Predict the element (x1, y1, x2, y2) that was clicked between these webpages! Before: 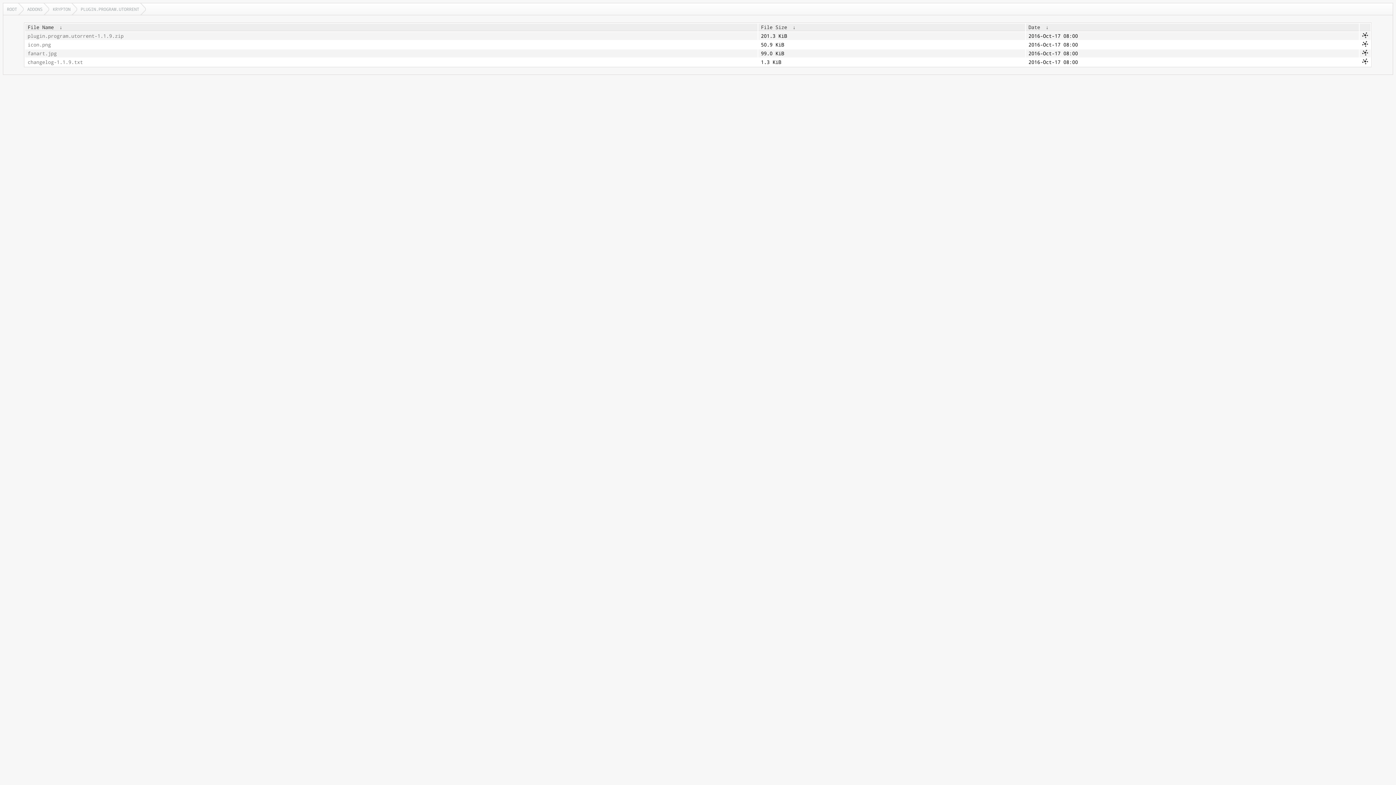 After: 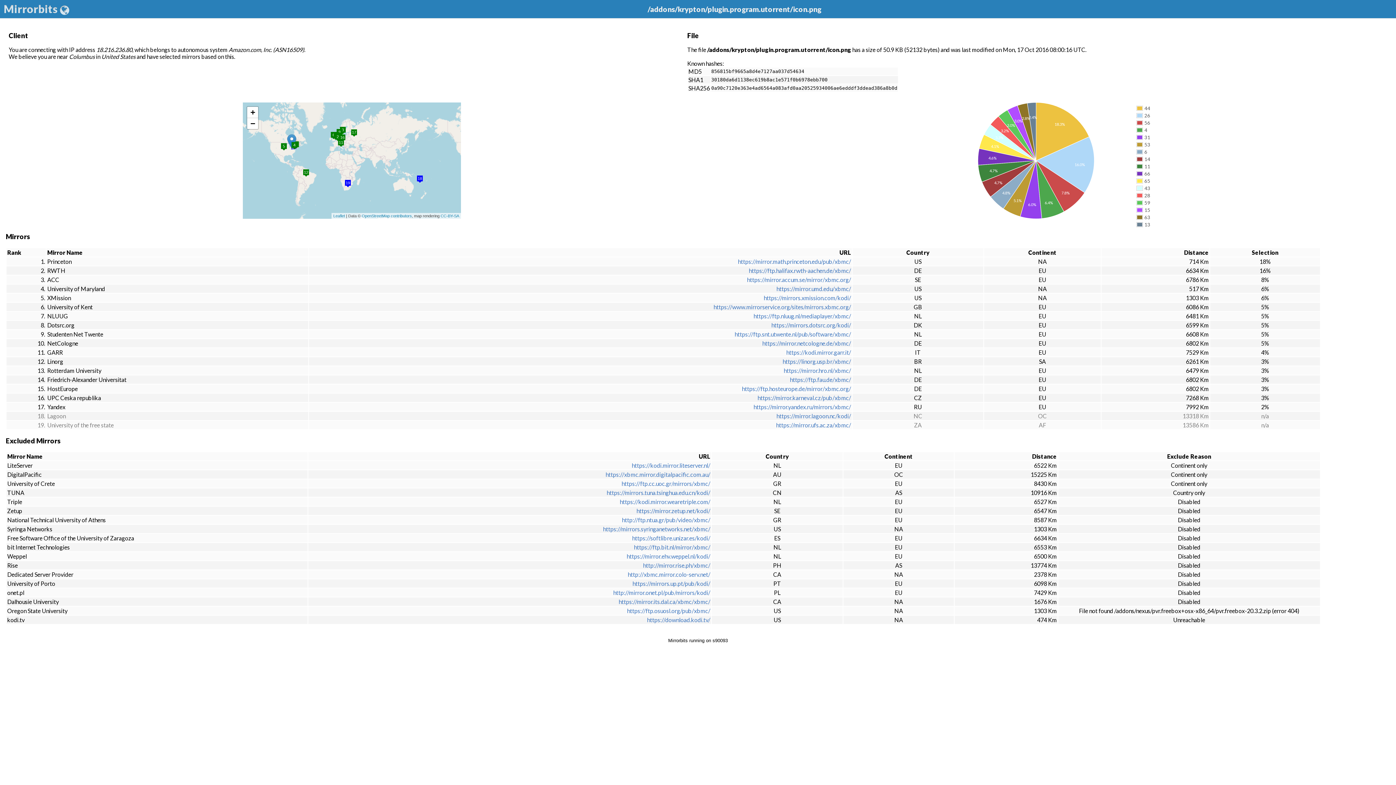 Action: bbox: (1362, 41, 1368, 48)